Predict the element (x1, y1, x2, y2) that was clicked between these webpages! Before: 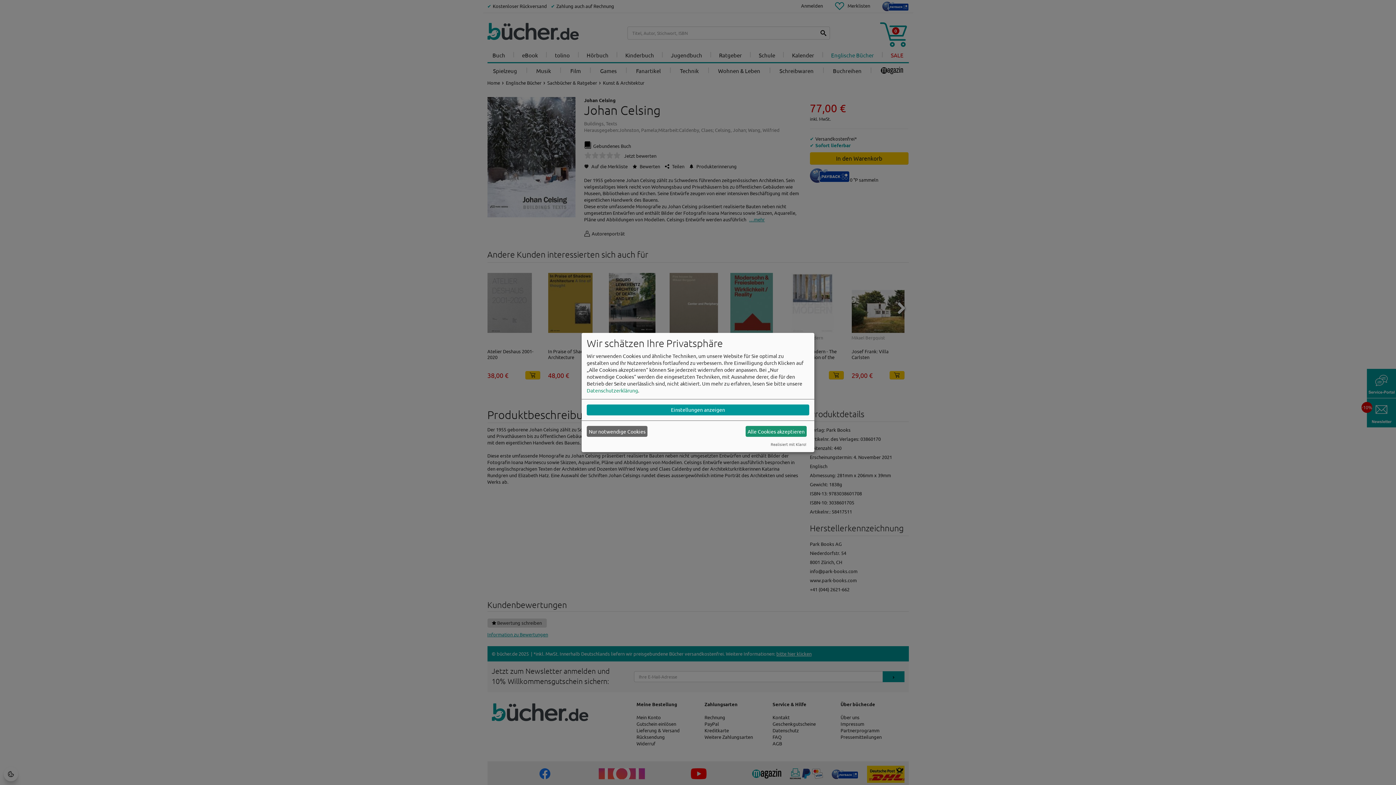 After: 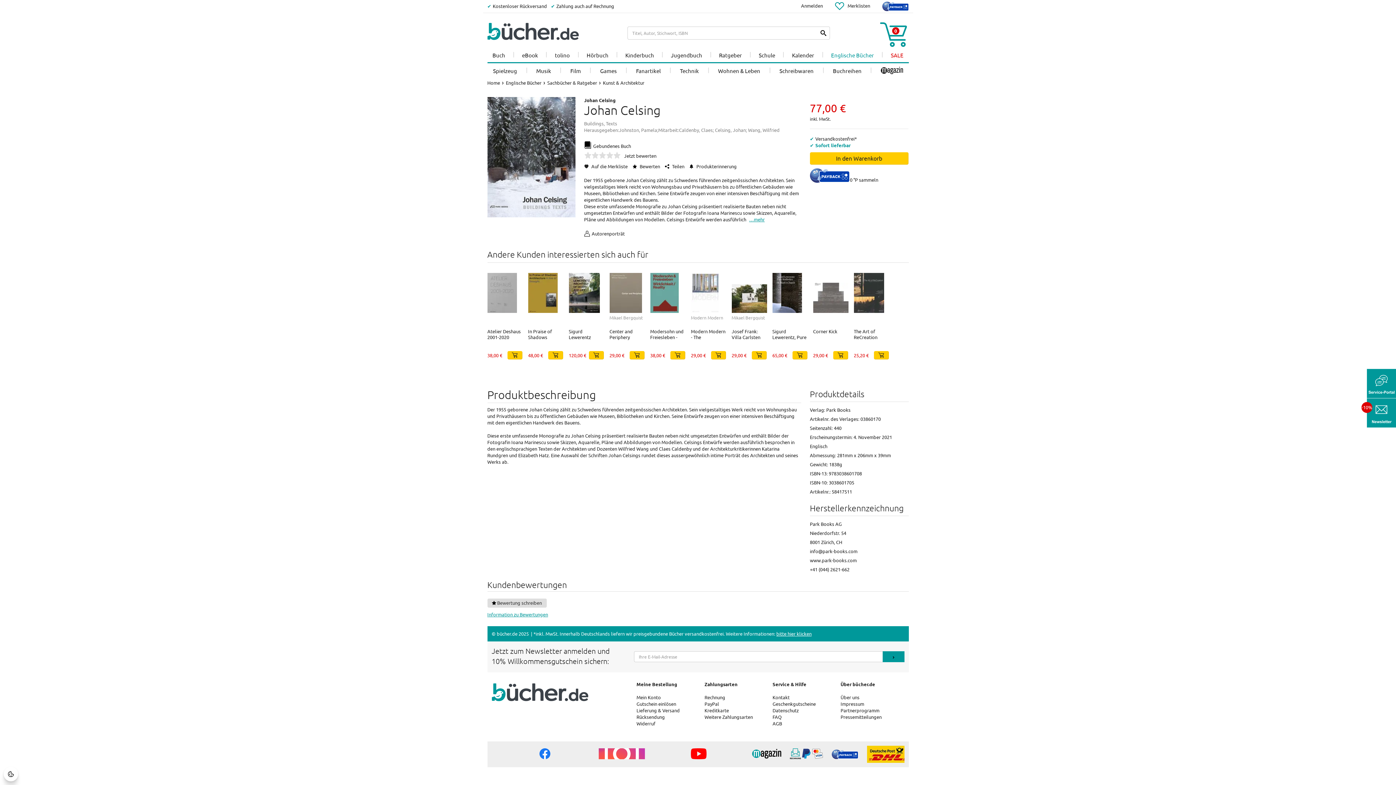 Action: label: Nur notwendige Cookies bbox: (586, 426, 647, 437)